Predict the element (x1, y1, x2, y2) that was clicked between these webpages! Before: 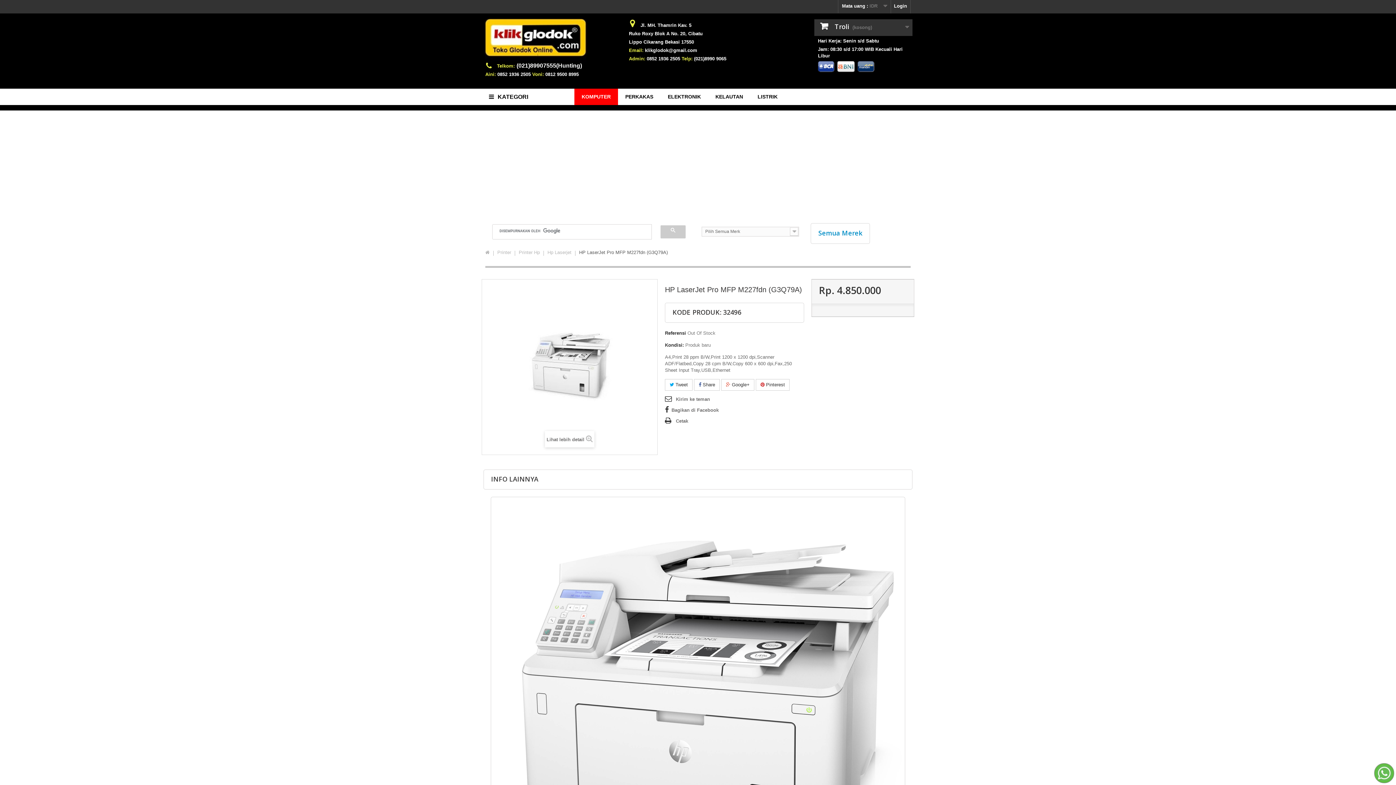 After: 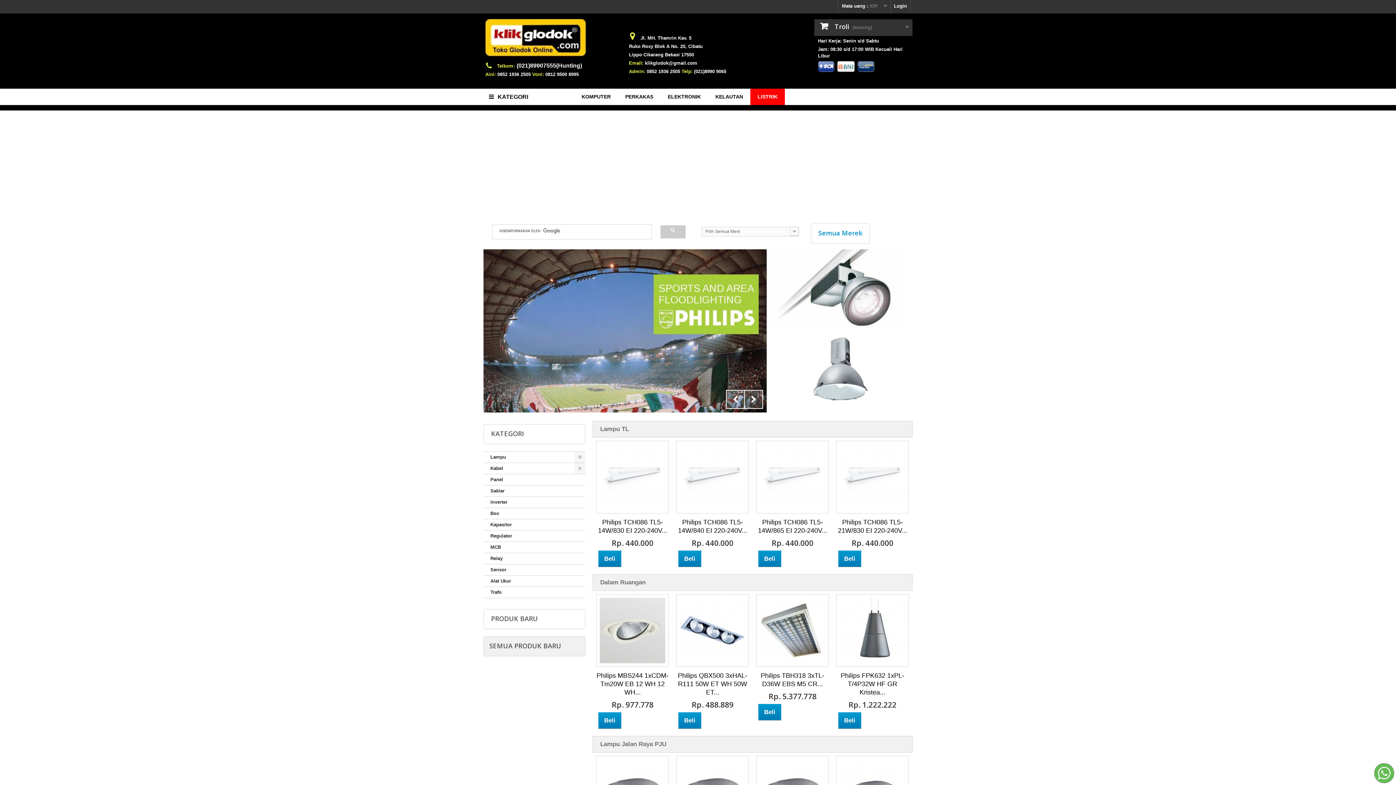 Action: bbox: (750, 88, 785, 105) label: LISTRIK